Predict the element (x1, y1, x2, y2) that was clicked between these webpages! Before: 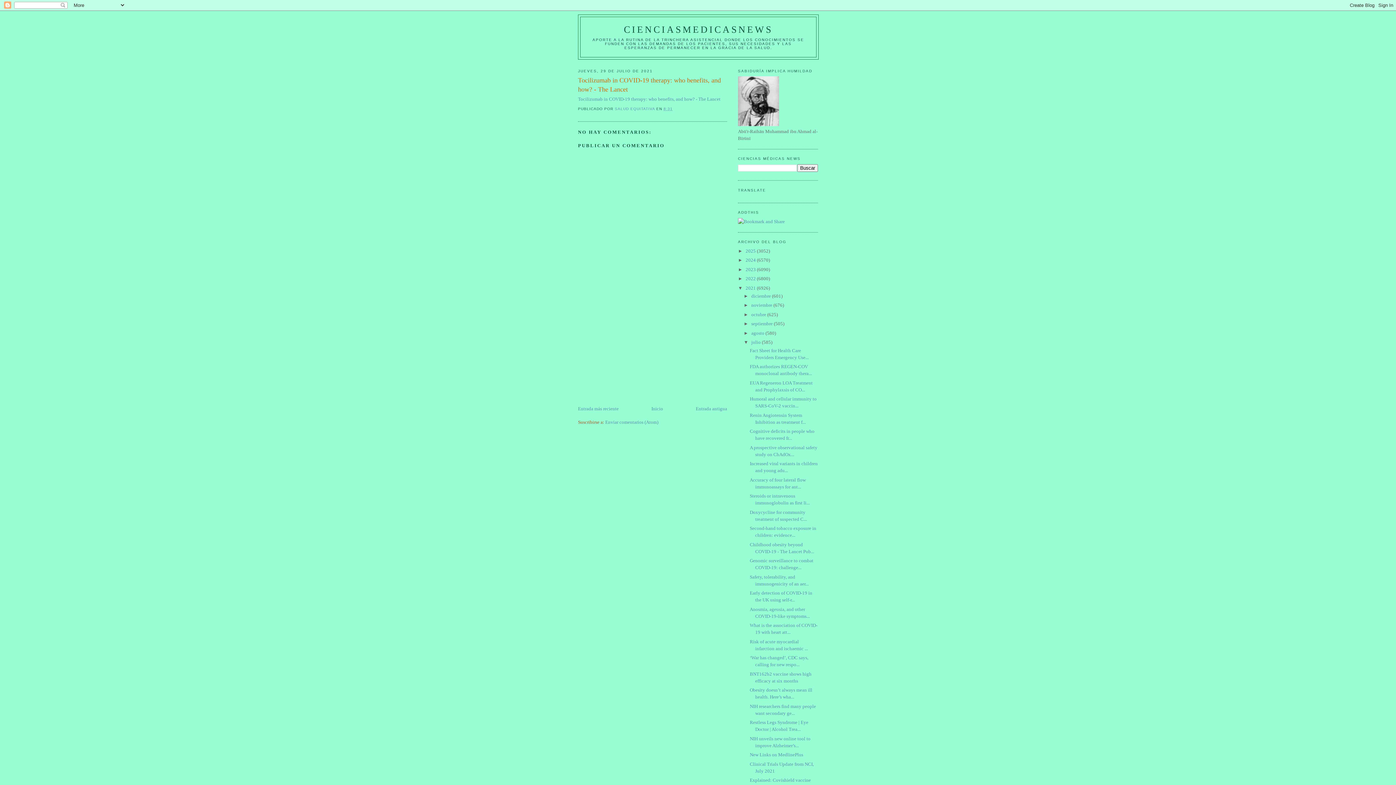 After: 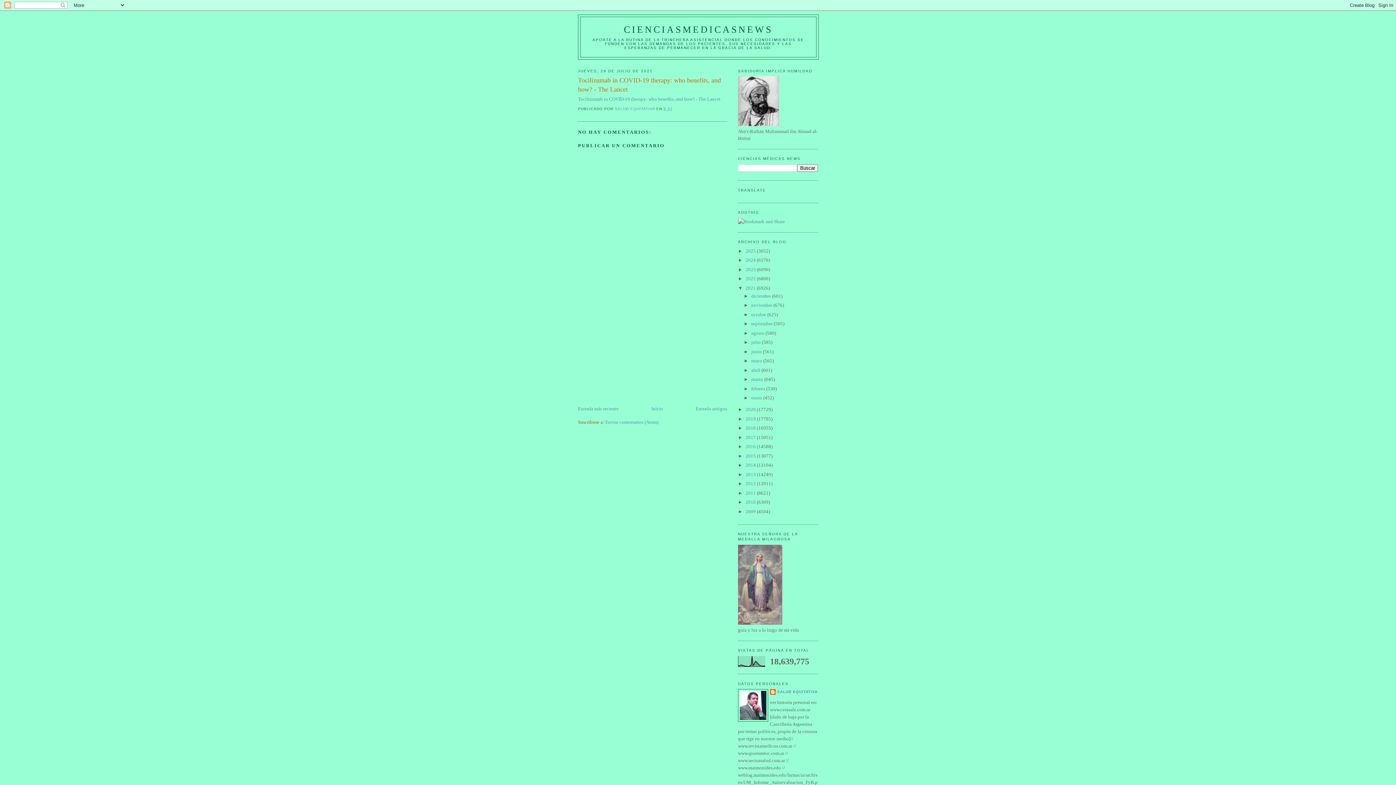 Action: label: ▼   bbox: (743, 339, 751, 345)